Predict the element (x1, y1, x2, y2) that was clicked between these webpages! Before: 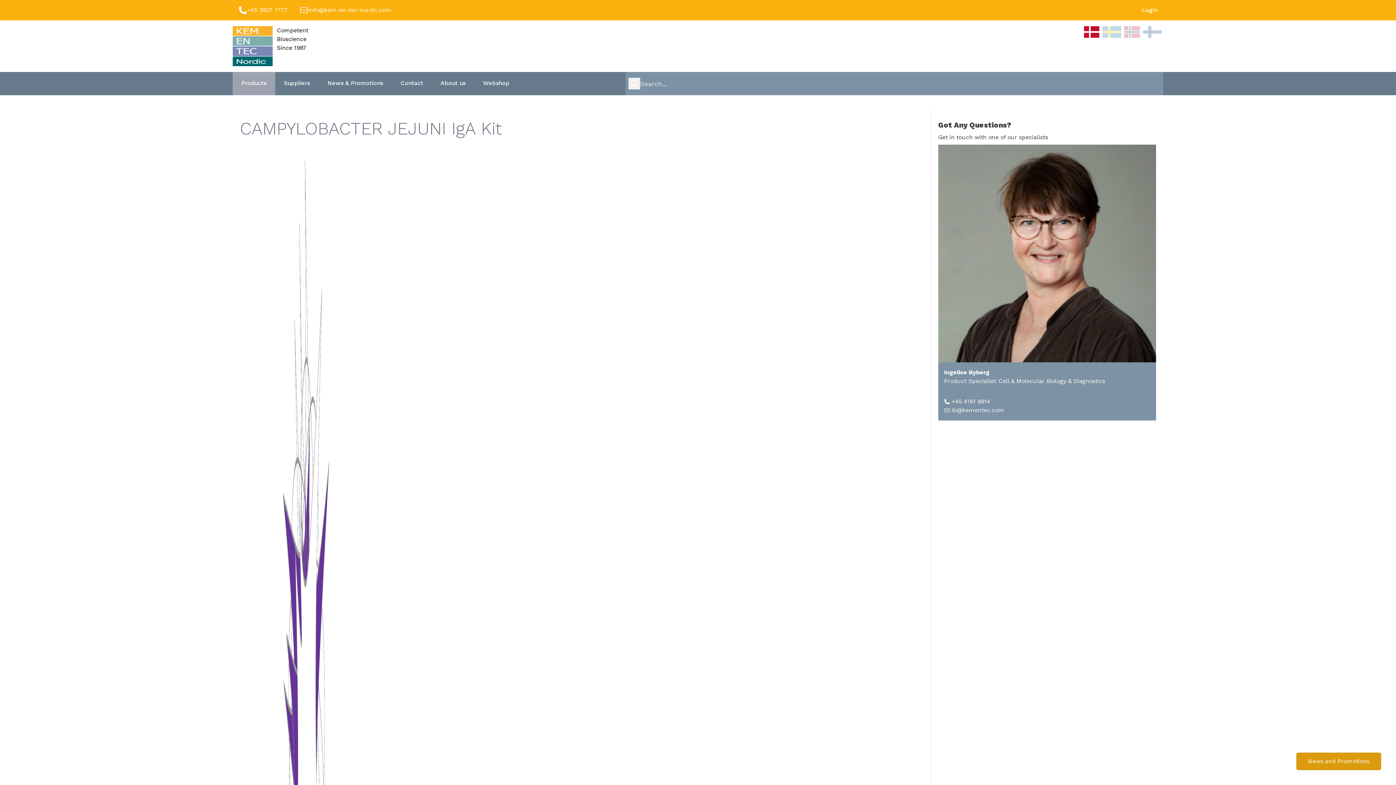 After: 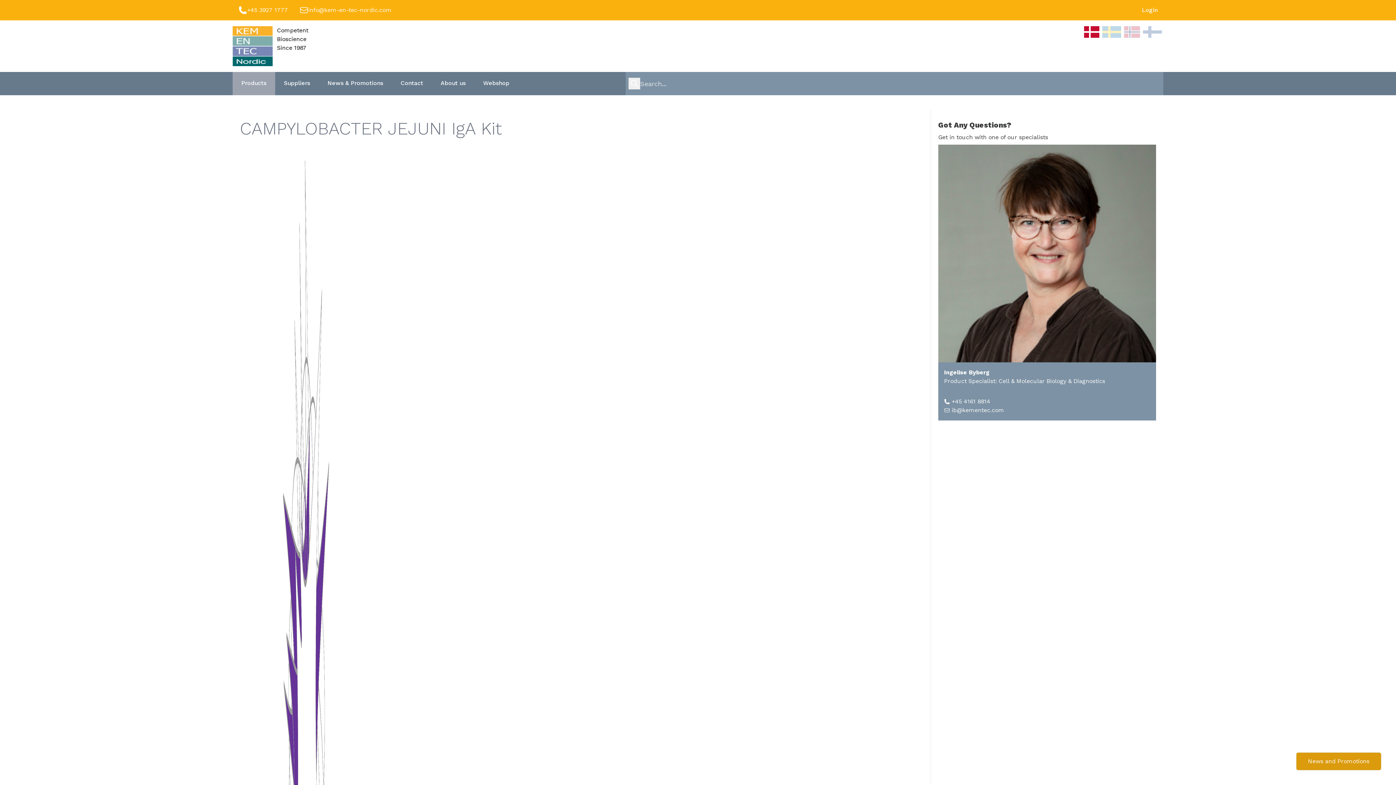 Action: label: info@kem-en-tec-nordic.com bbox: (308, 5, 391, 14)